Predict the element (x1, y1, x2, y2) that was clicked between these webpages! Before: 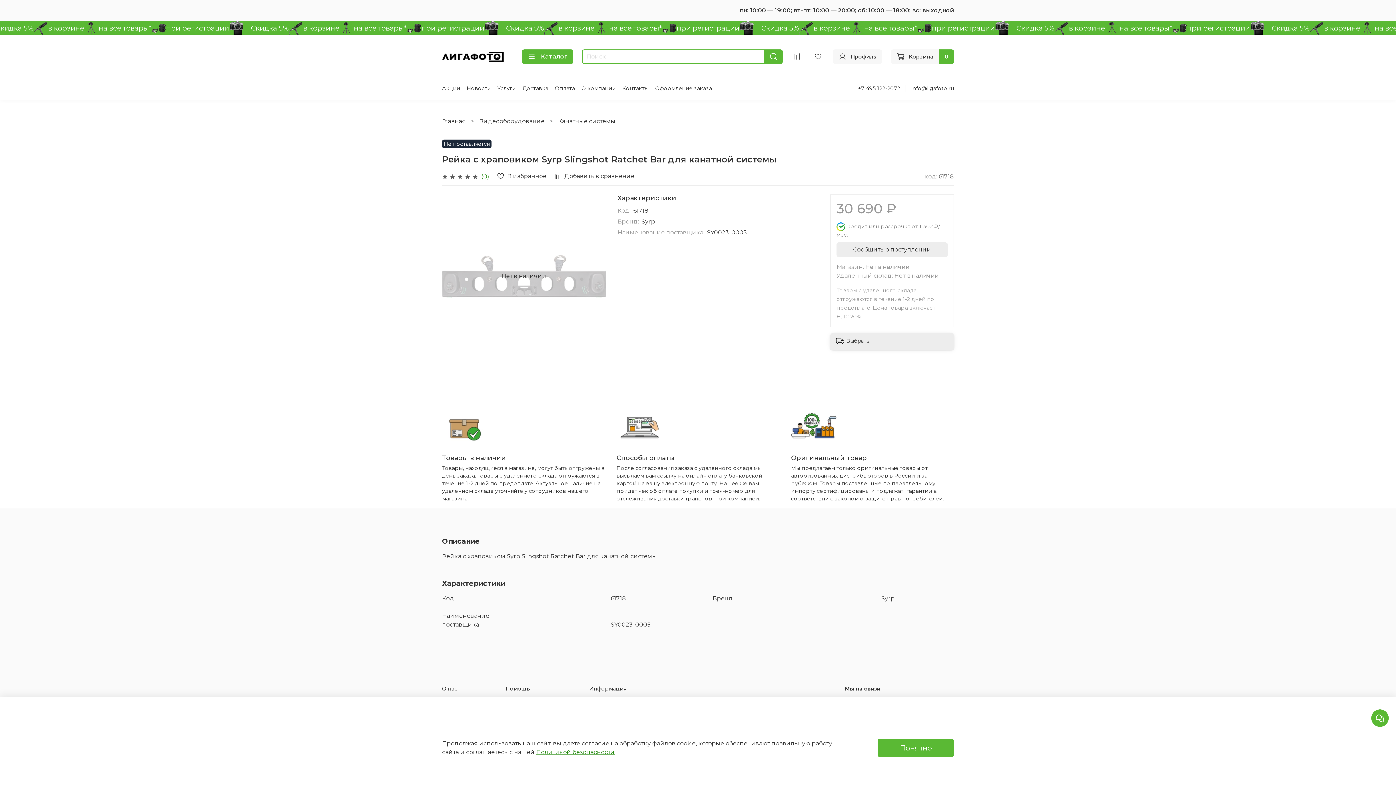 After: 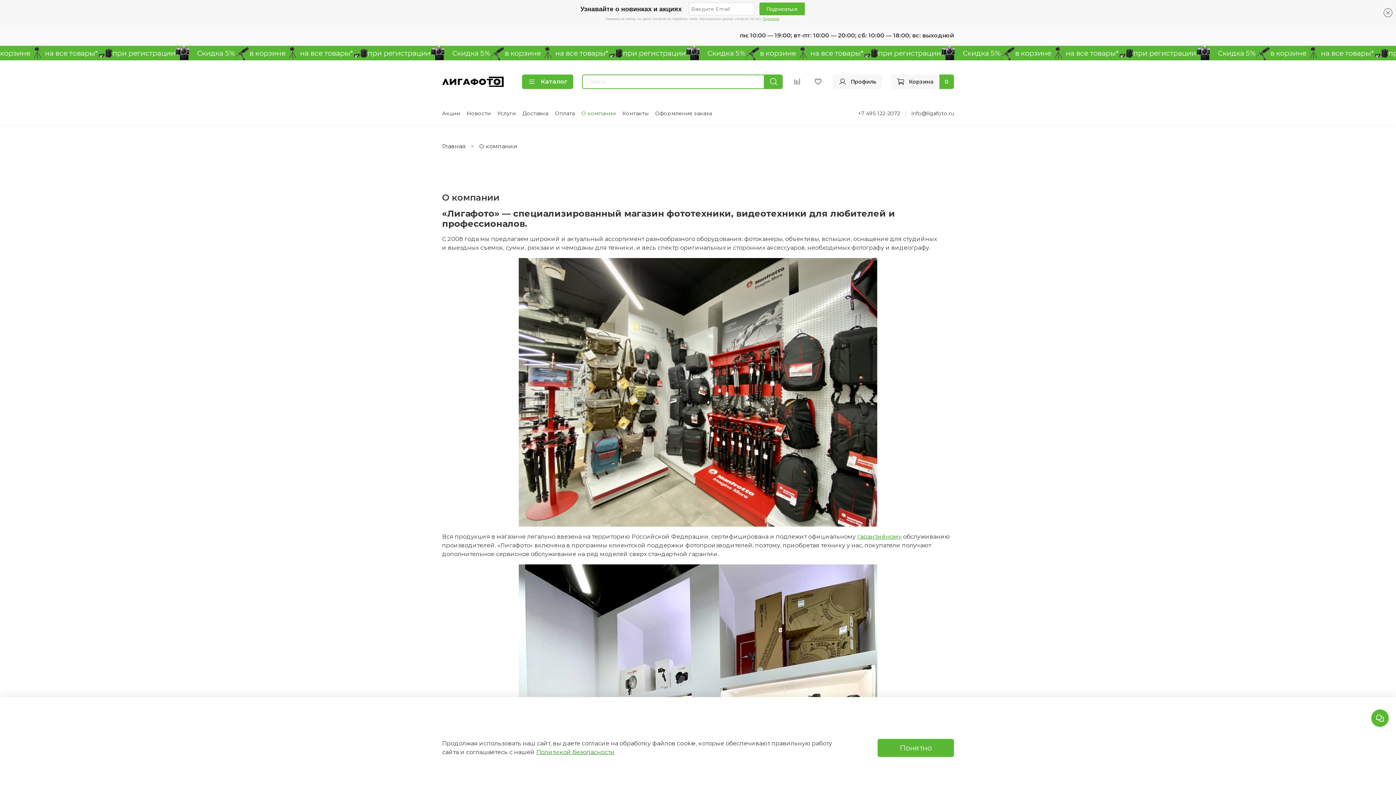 Action: label: О компании bbox: (581, 85, 616, 91)